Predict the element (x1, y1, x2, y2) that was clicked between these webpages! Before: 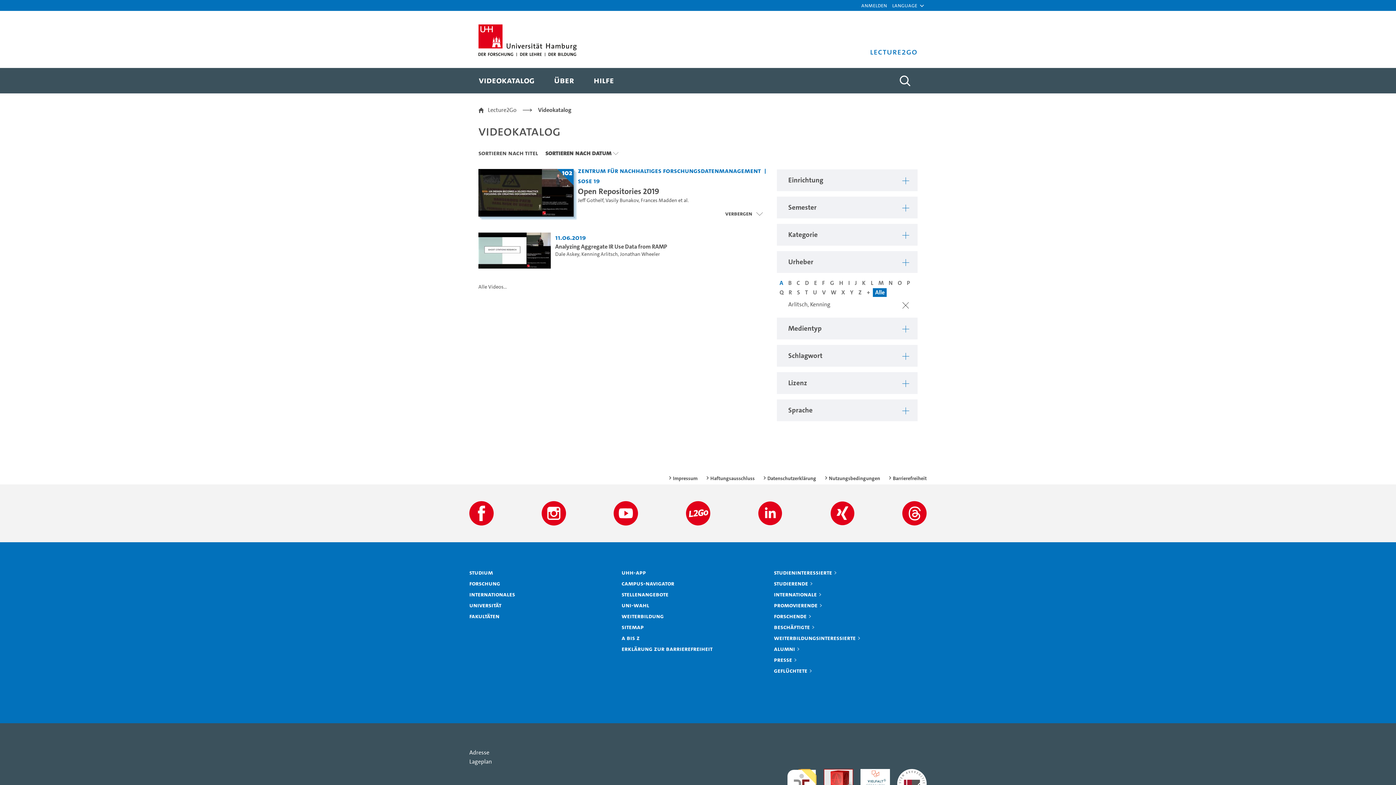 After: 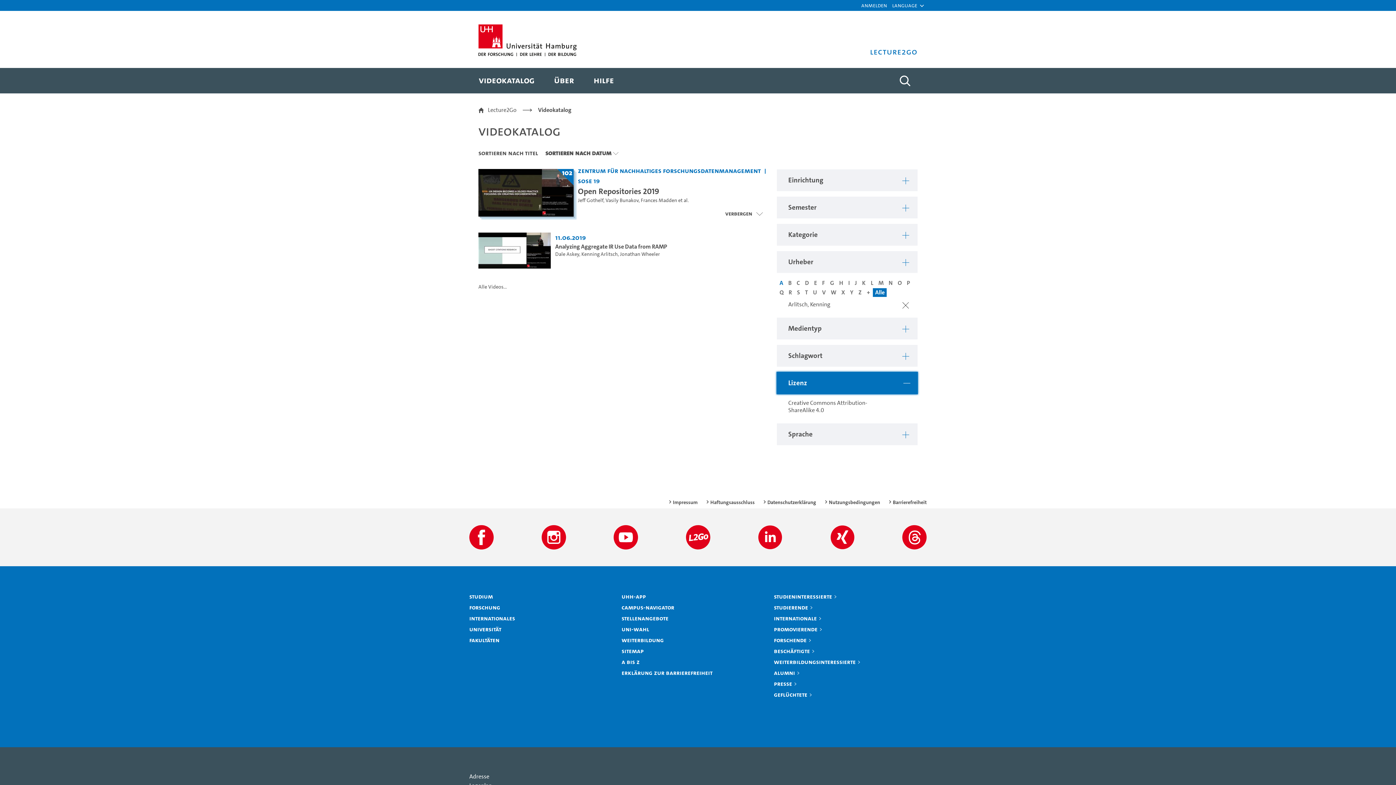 Action: label: Zeige Filter: Lizenz bbox: (777, 372, 917, 394)